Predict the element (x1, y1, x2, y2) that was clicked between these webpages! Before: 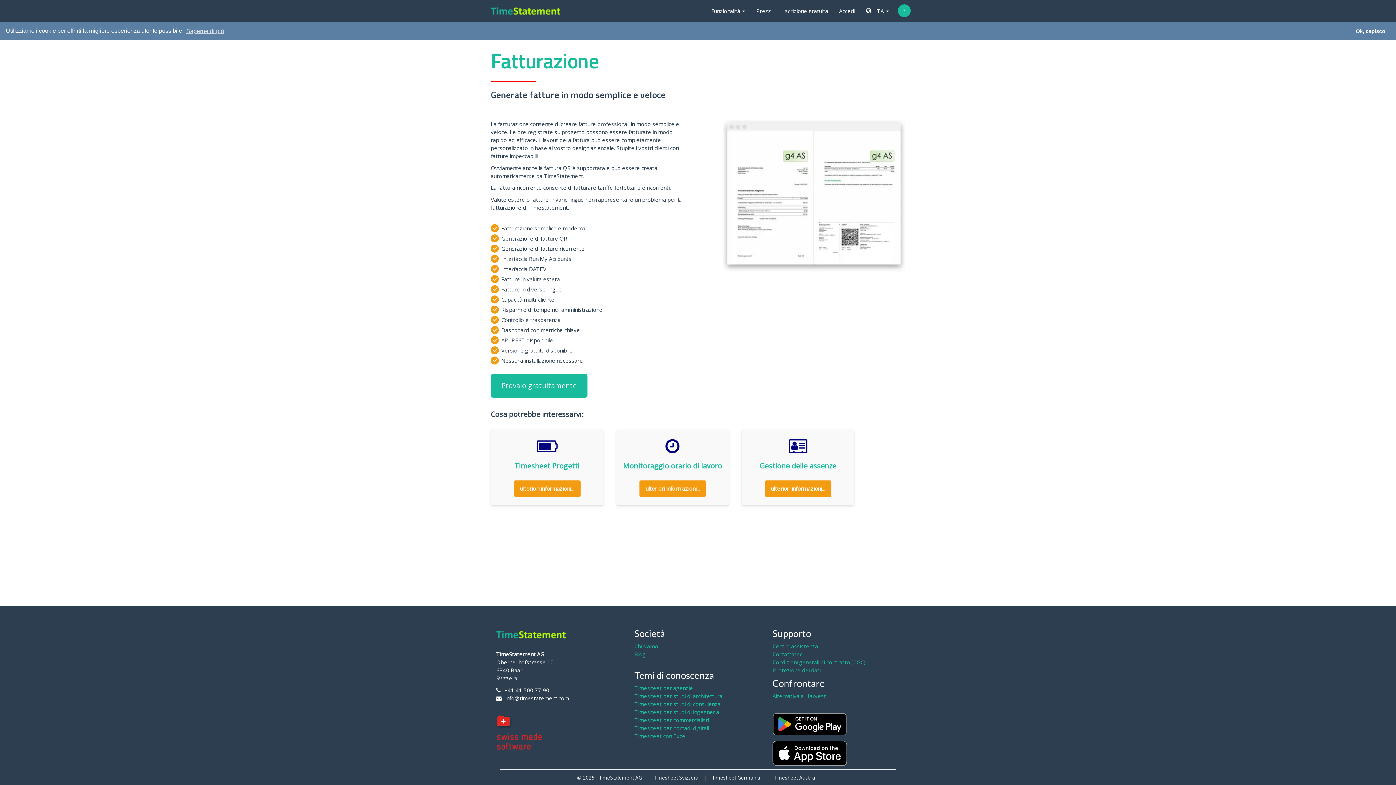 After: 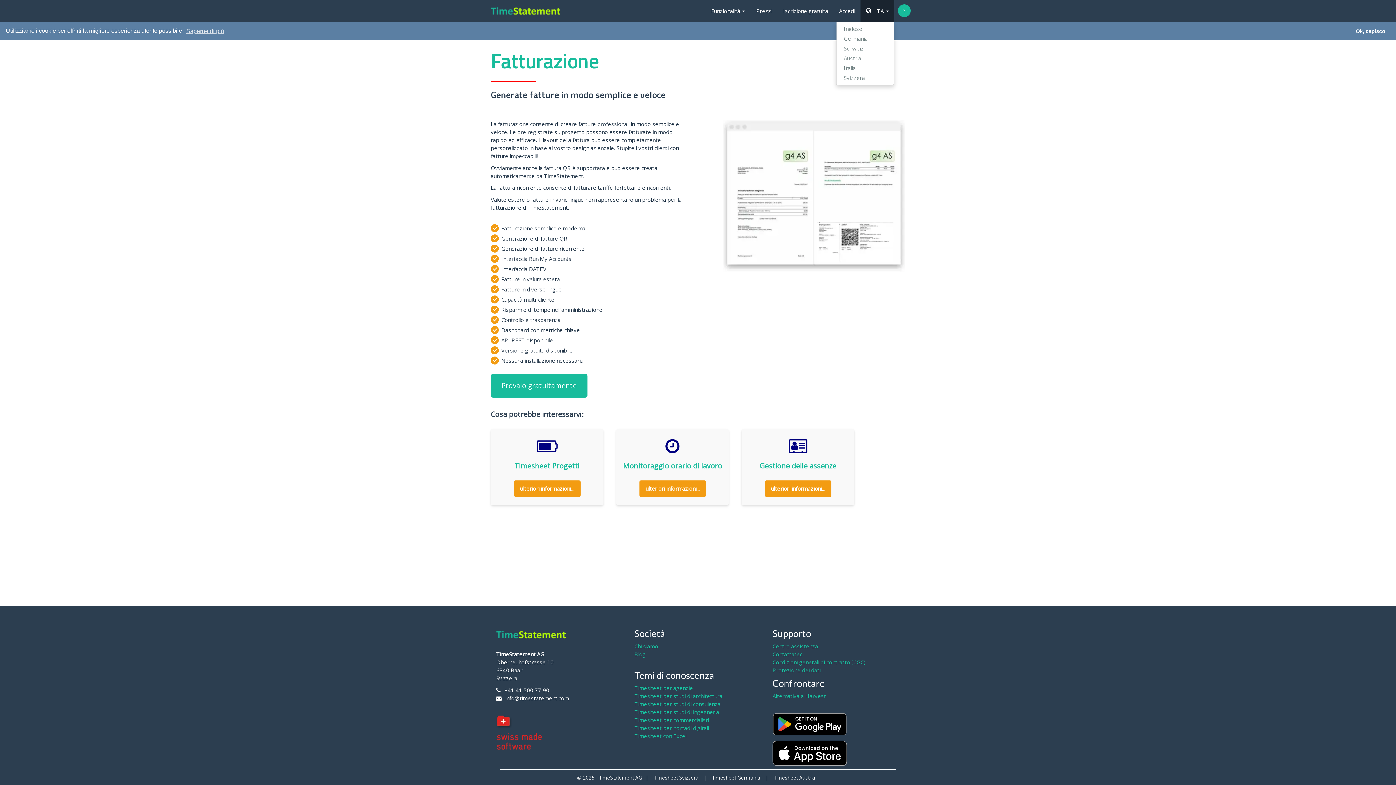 Action: bbox: (860, 0, 894, 21) label:  ITA 